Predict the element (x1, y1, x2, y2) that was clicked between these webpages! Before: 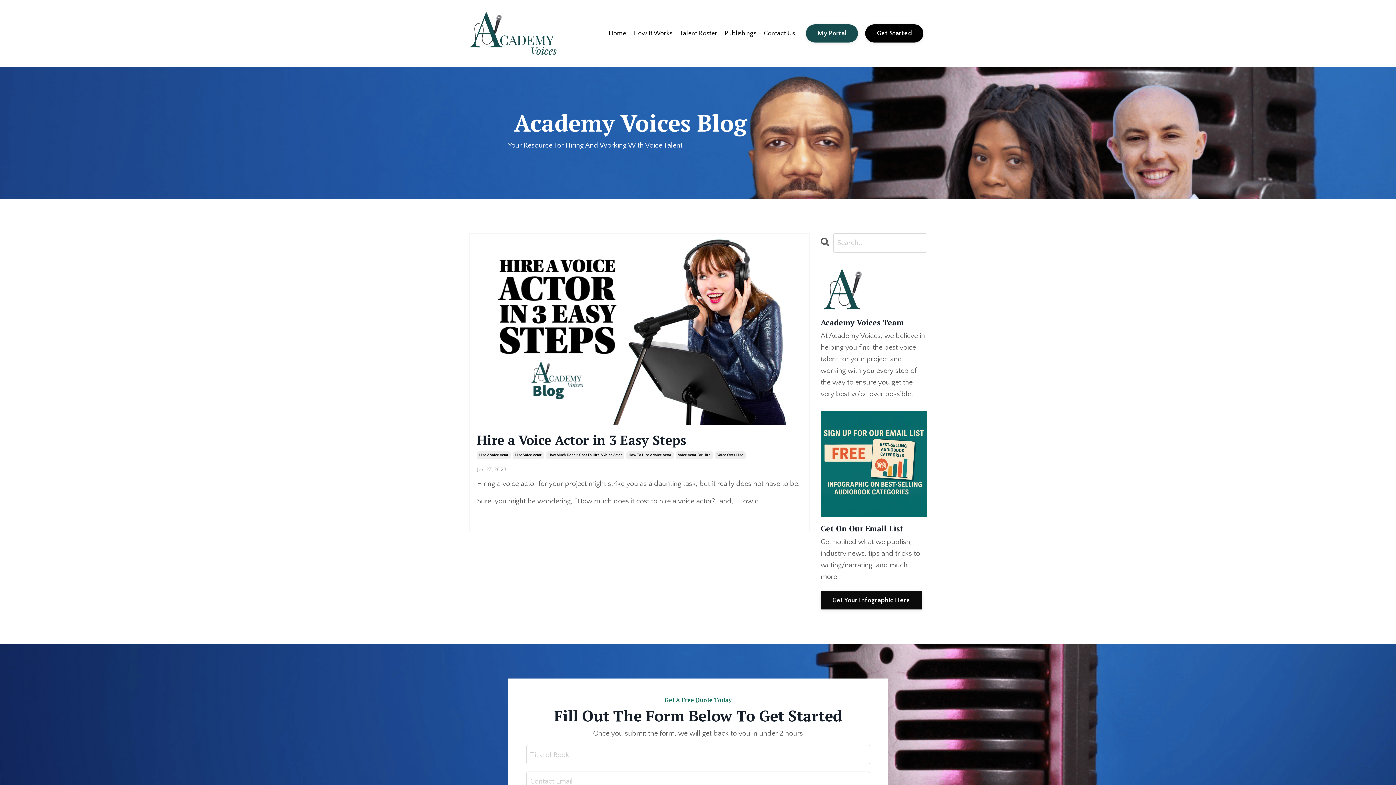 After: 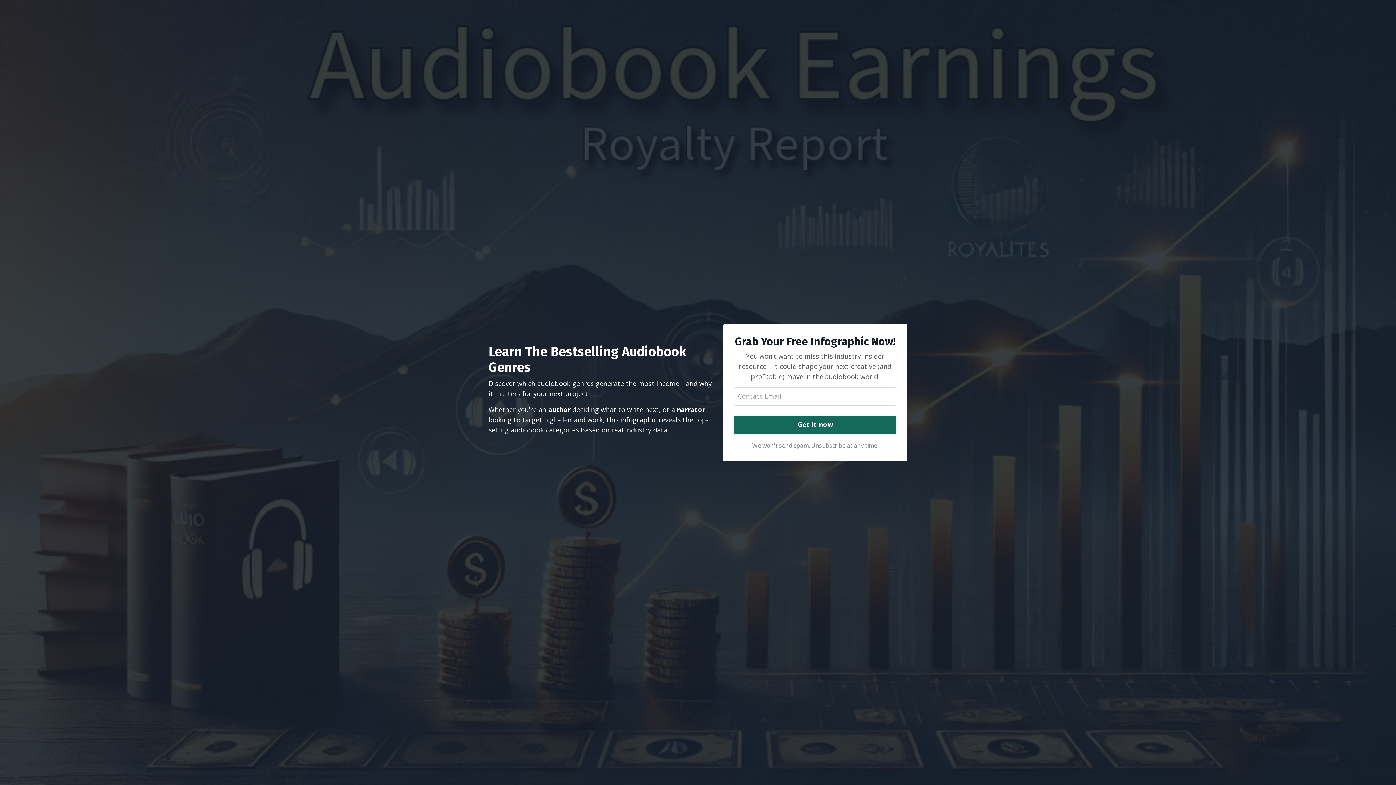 Action: bbox: (820, 591, 922, 609) label: Get Your Infographic Here